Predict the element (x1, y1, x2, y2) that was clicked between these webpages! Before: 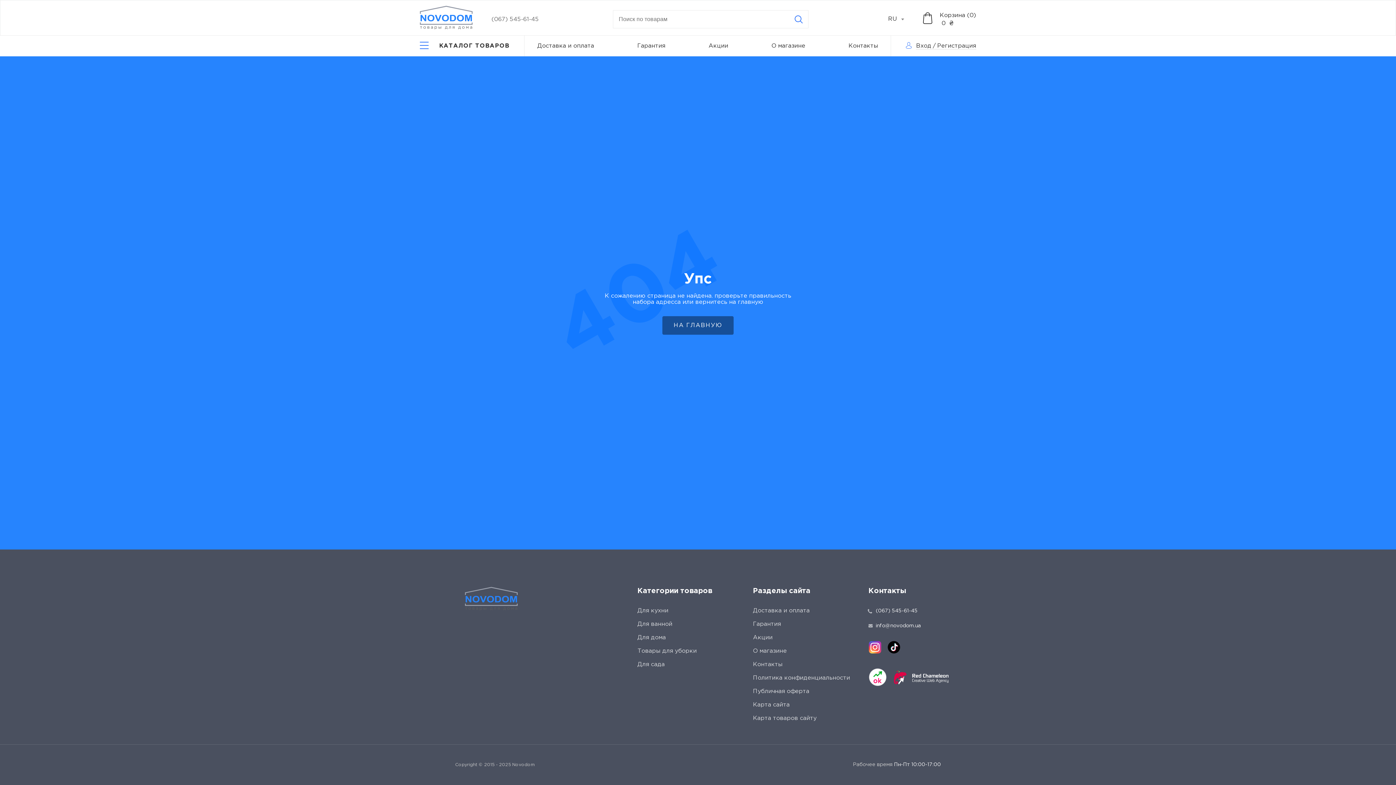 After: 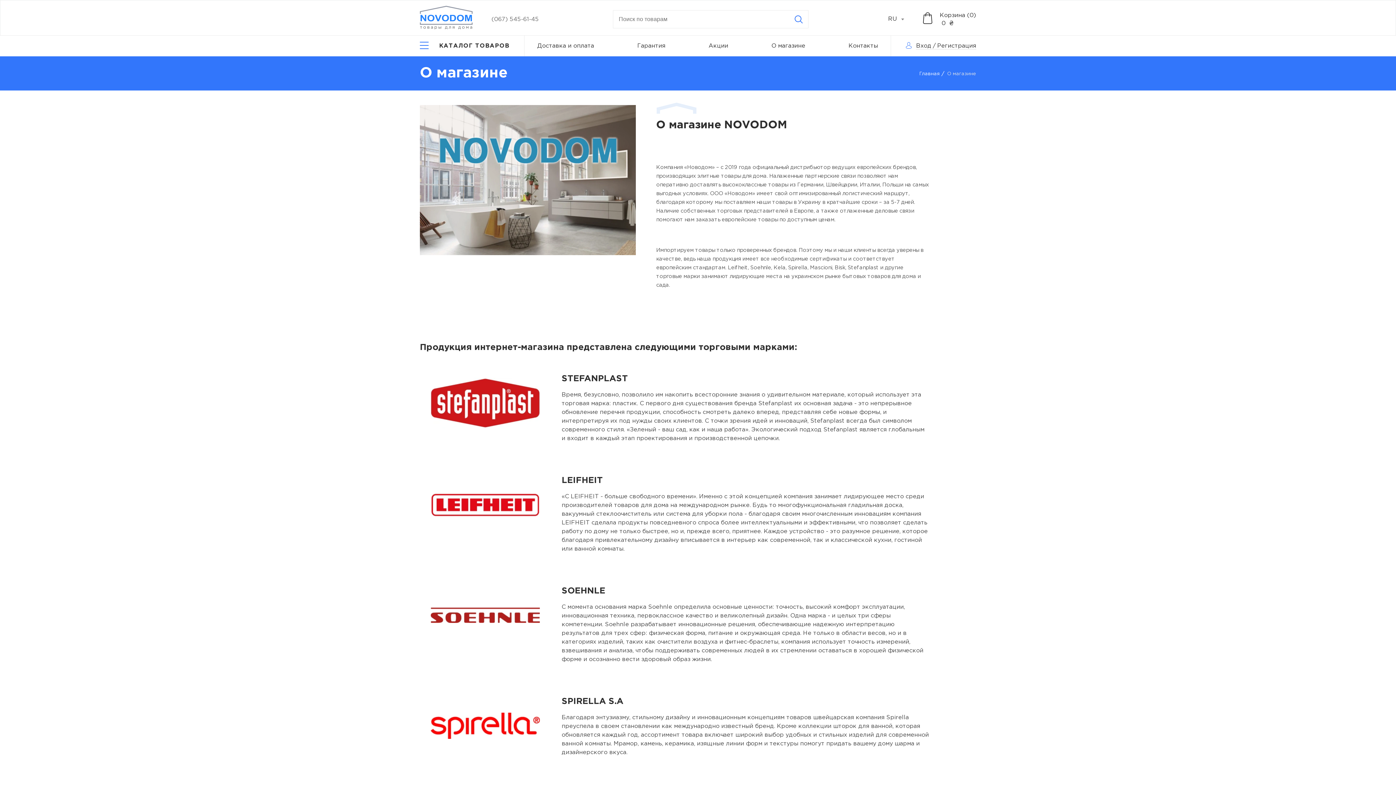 Action: label: О магазине bbox: (769, 43, 807, 48)